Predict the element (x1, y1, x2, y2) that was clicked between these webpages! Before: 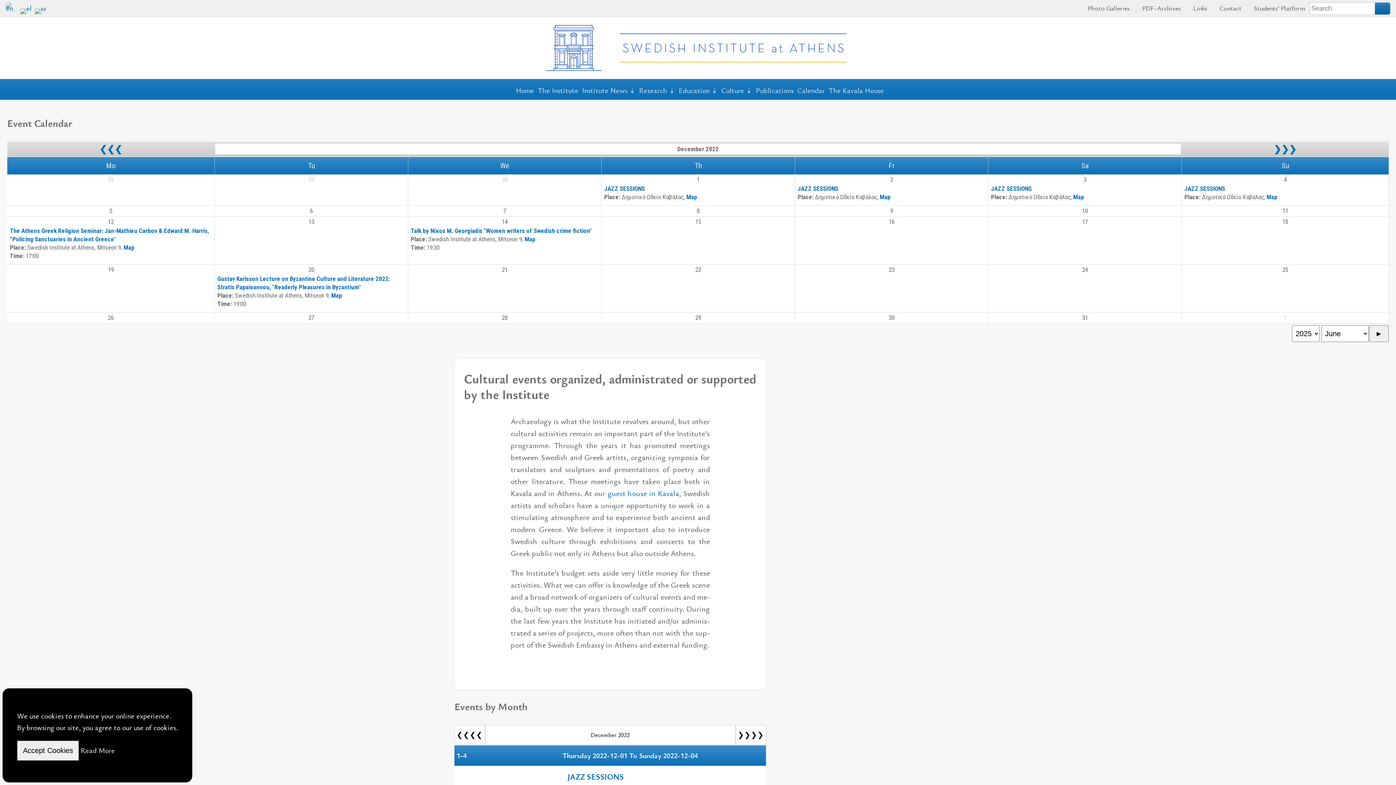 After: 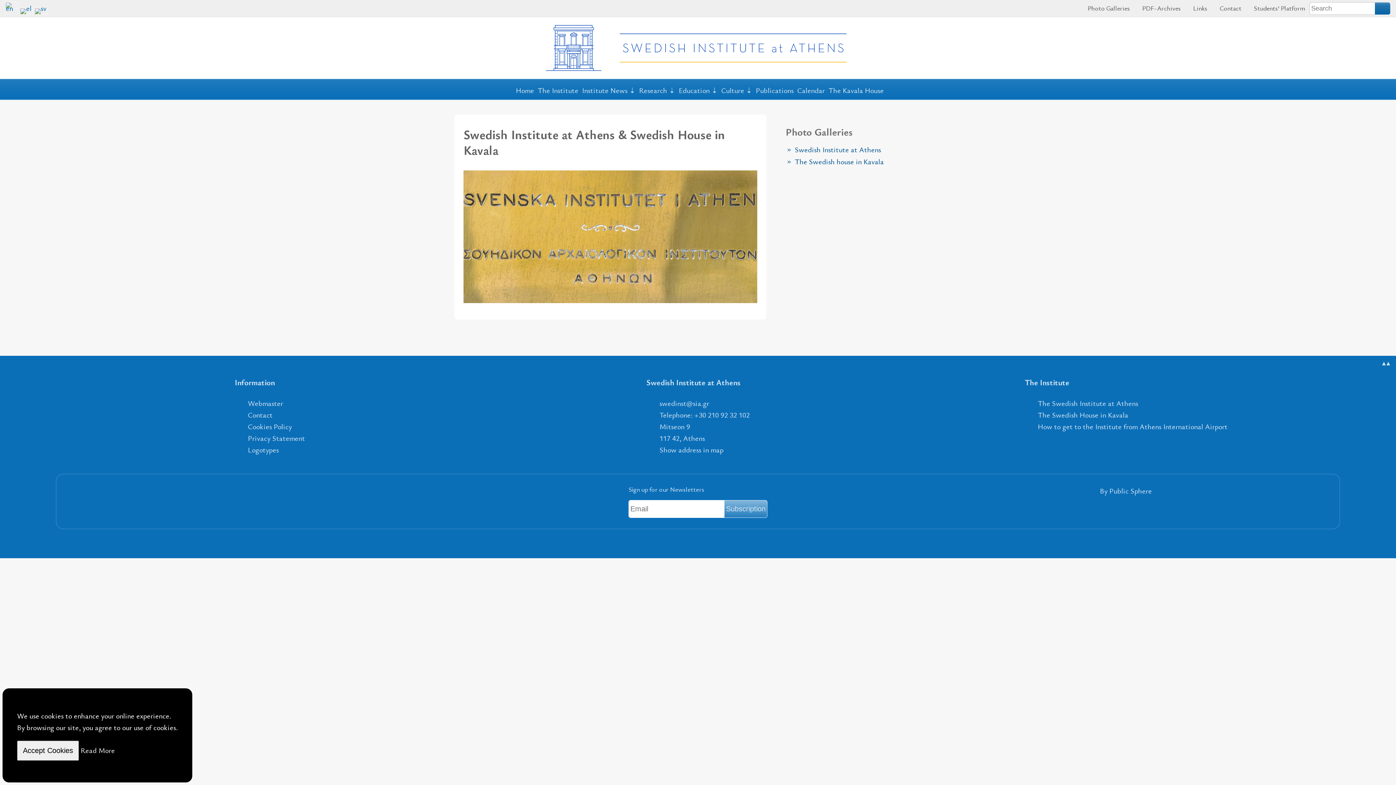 Action: bbox: (1079, 2, 1130, 13) label:  Photo Galleries